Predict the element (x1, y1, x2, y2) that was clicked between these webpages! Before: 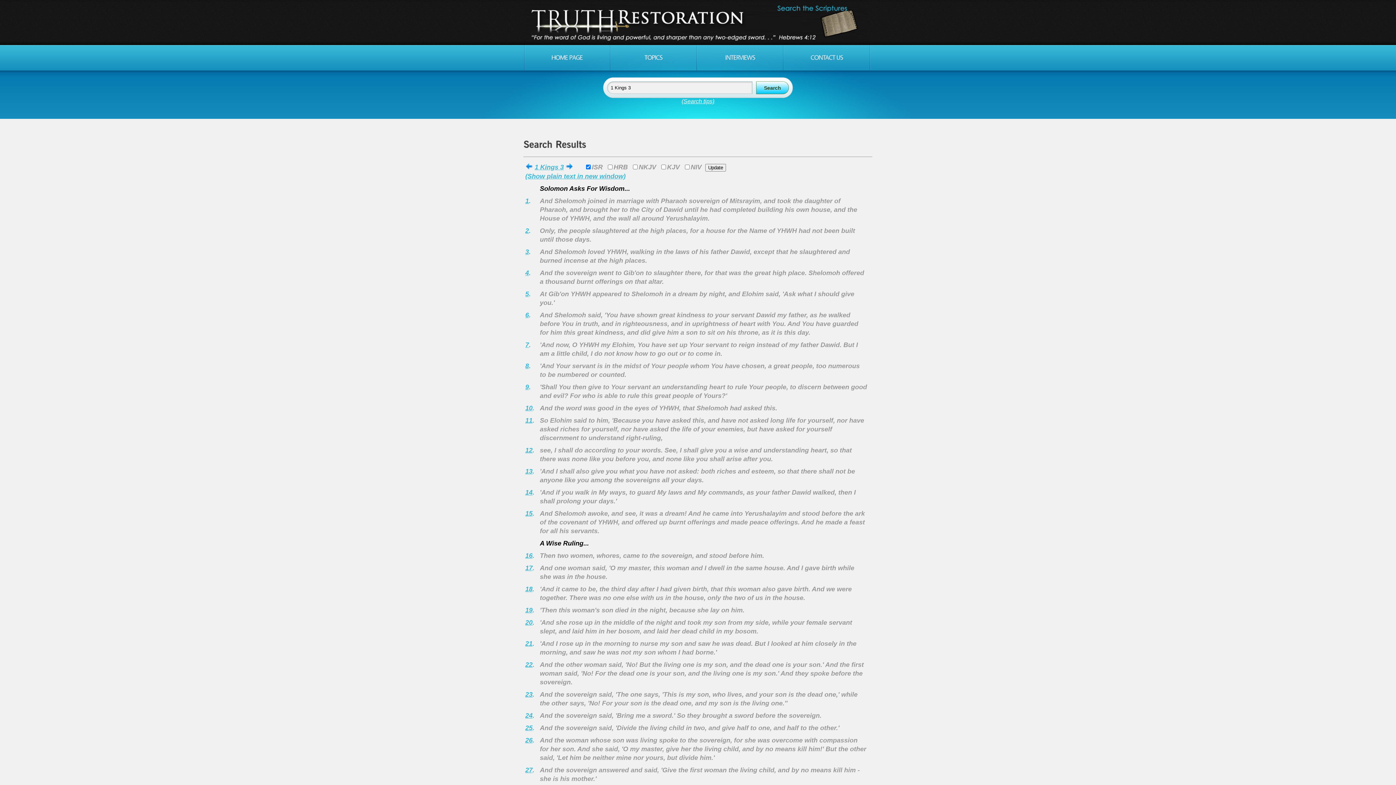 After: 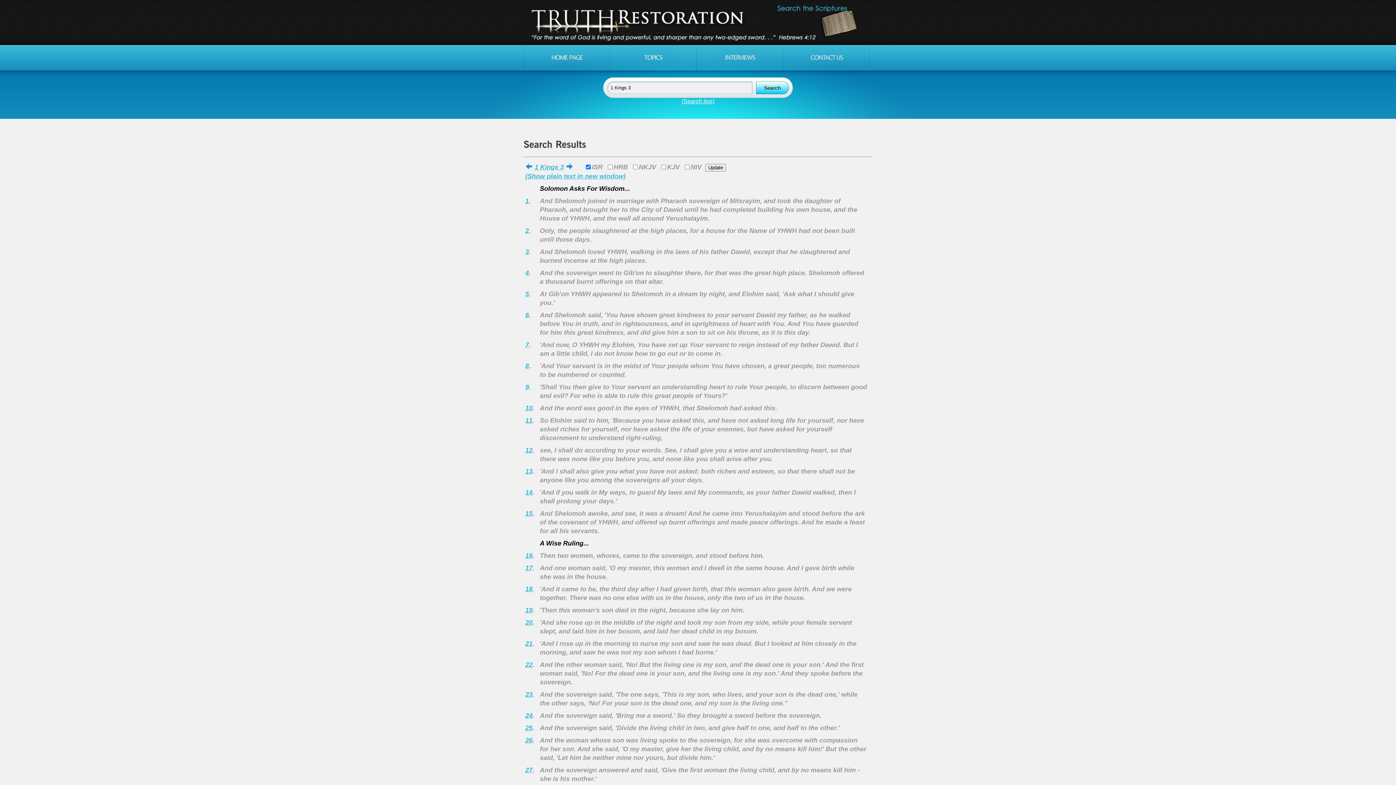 Action: bbox: (529, 248, 530, 255) label: .